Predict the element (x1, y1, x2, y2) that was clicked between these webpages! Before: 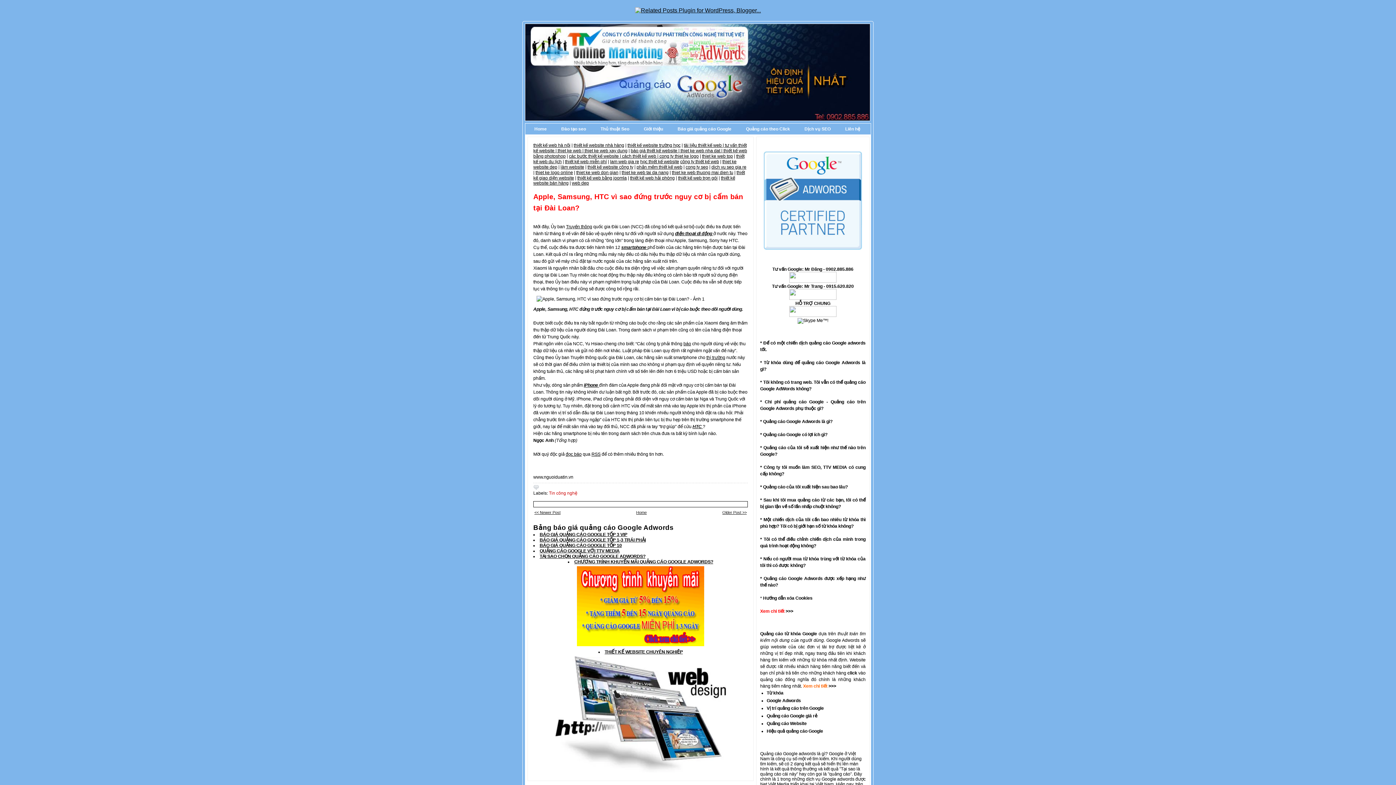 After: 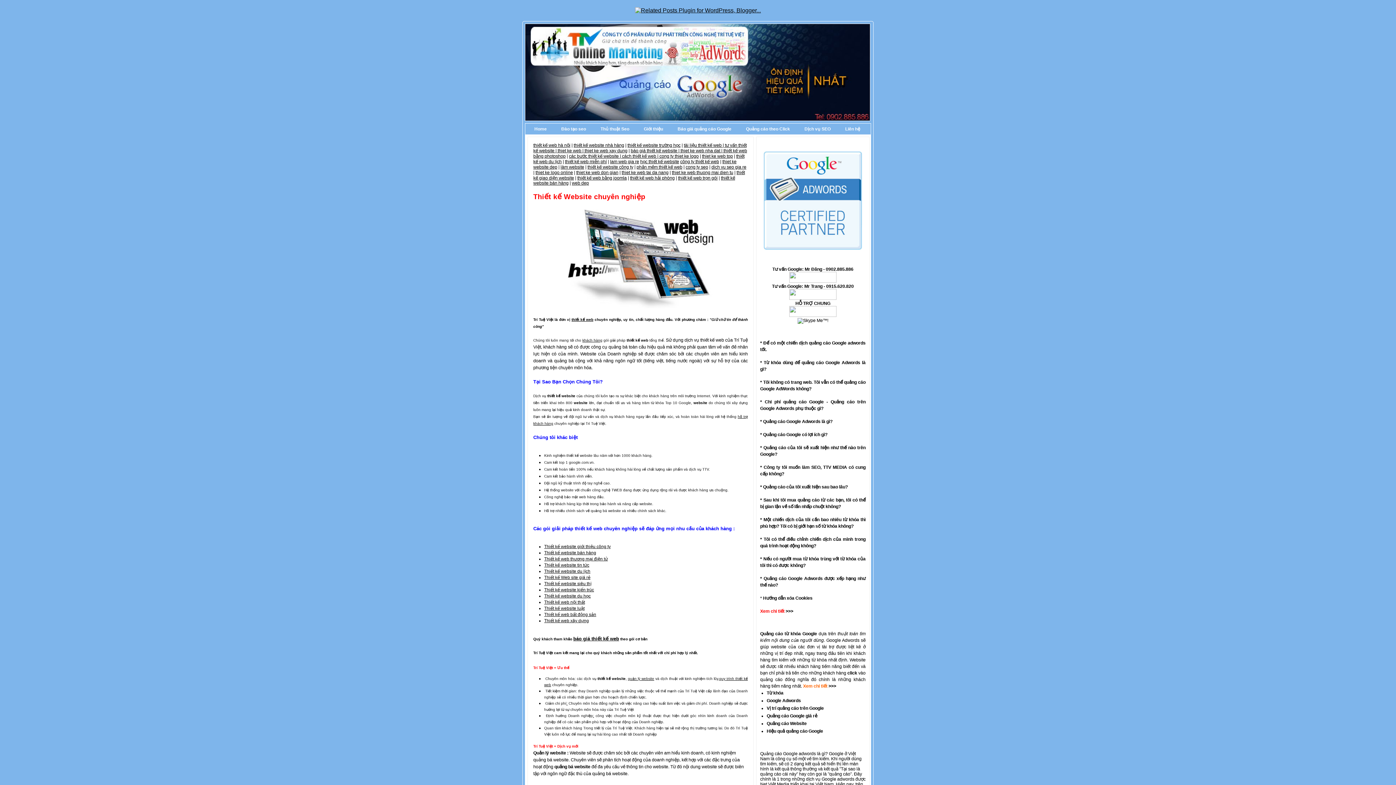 Action: bbox: (553, 770, 728, 775)